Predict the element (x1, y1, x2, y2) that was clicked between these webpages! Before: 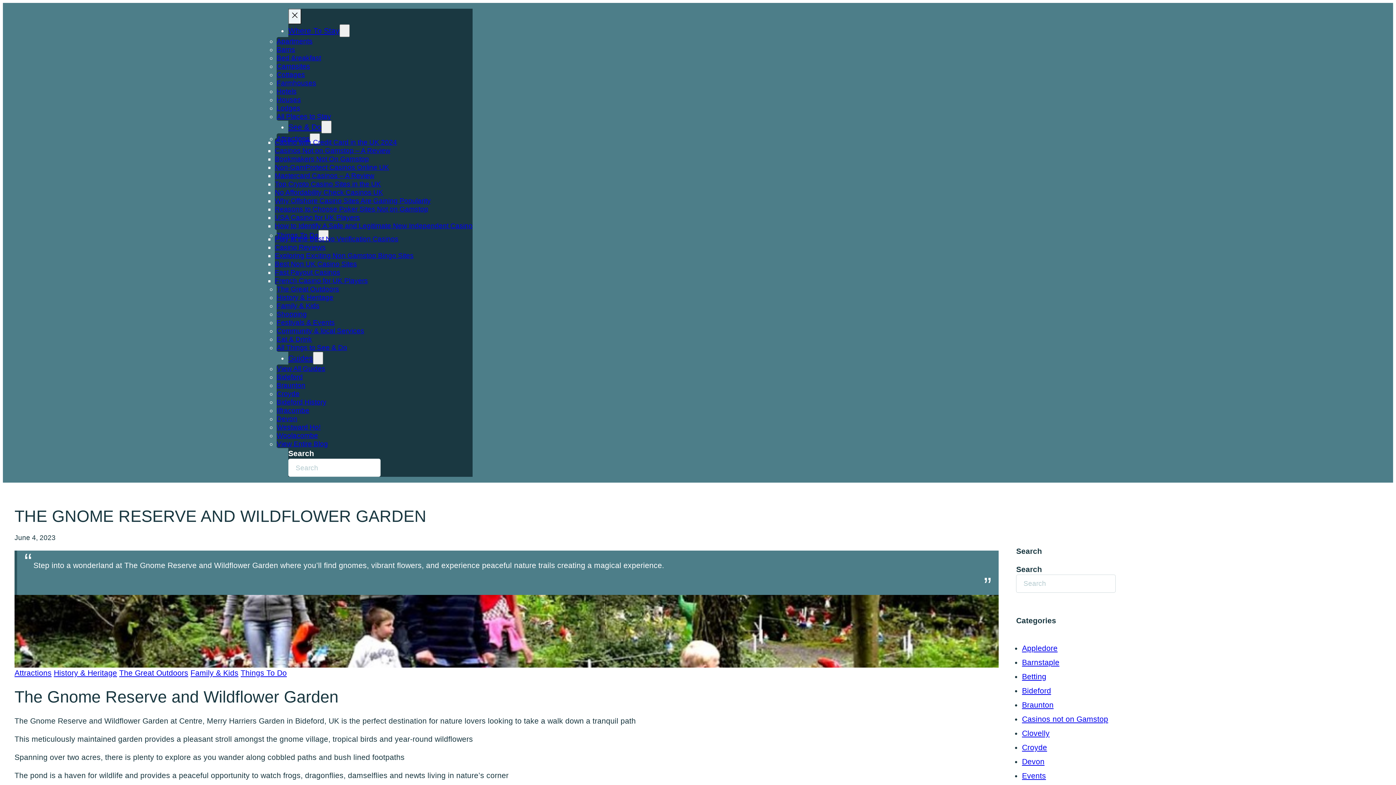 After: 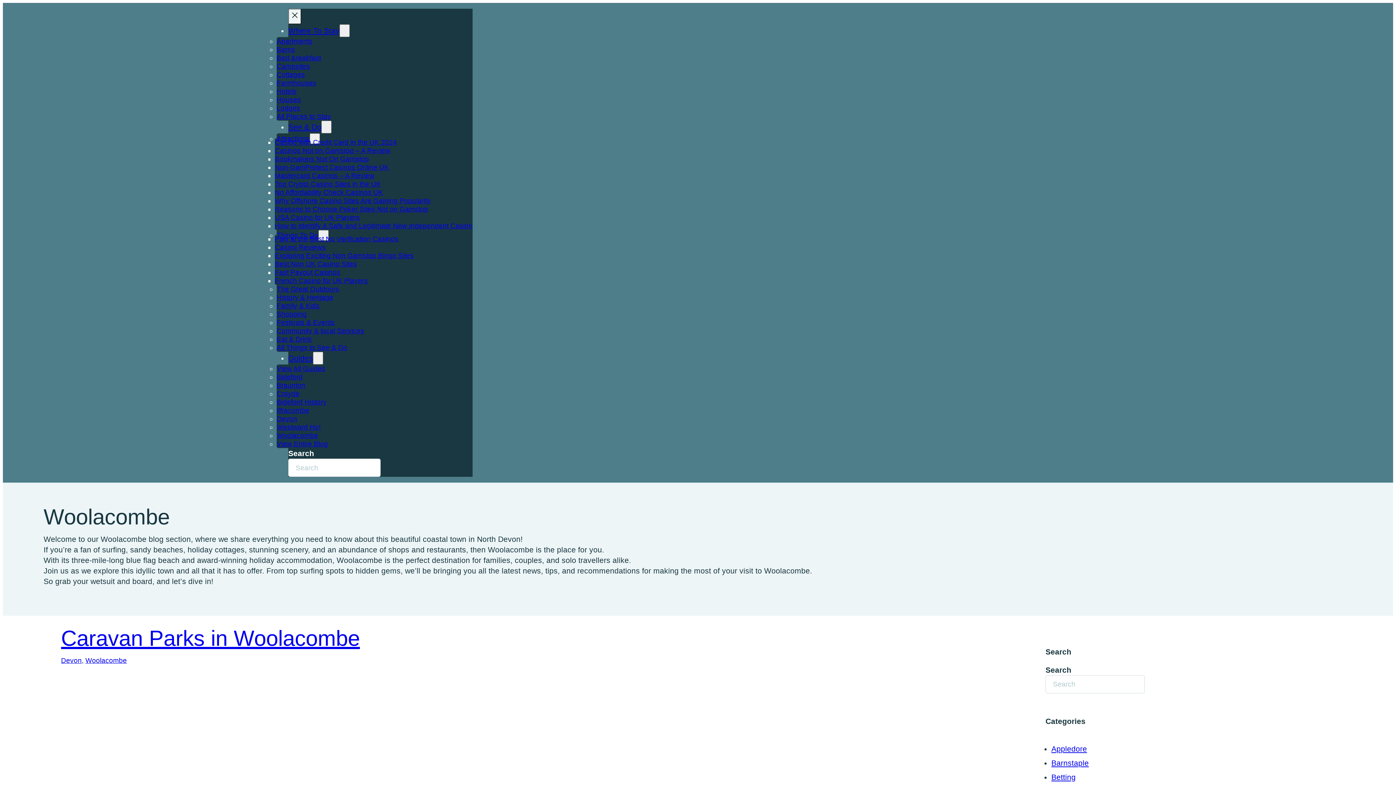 Action: bbox: (276, 432, 318, 439) label: Woolacombe